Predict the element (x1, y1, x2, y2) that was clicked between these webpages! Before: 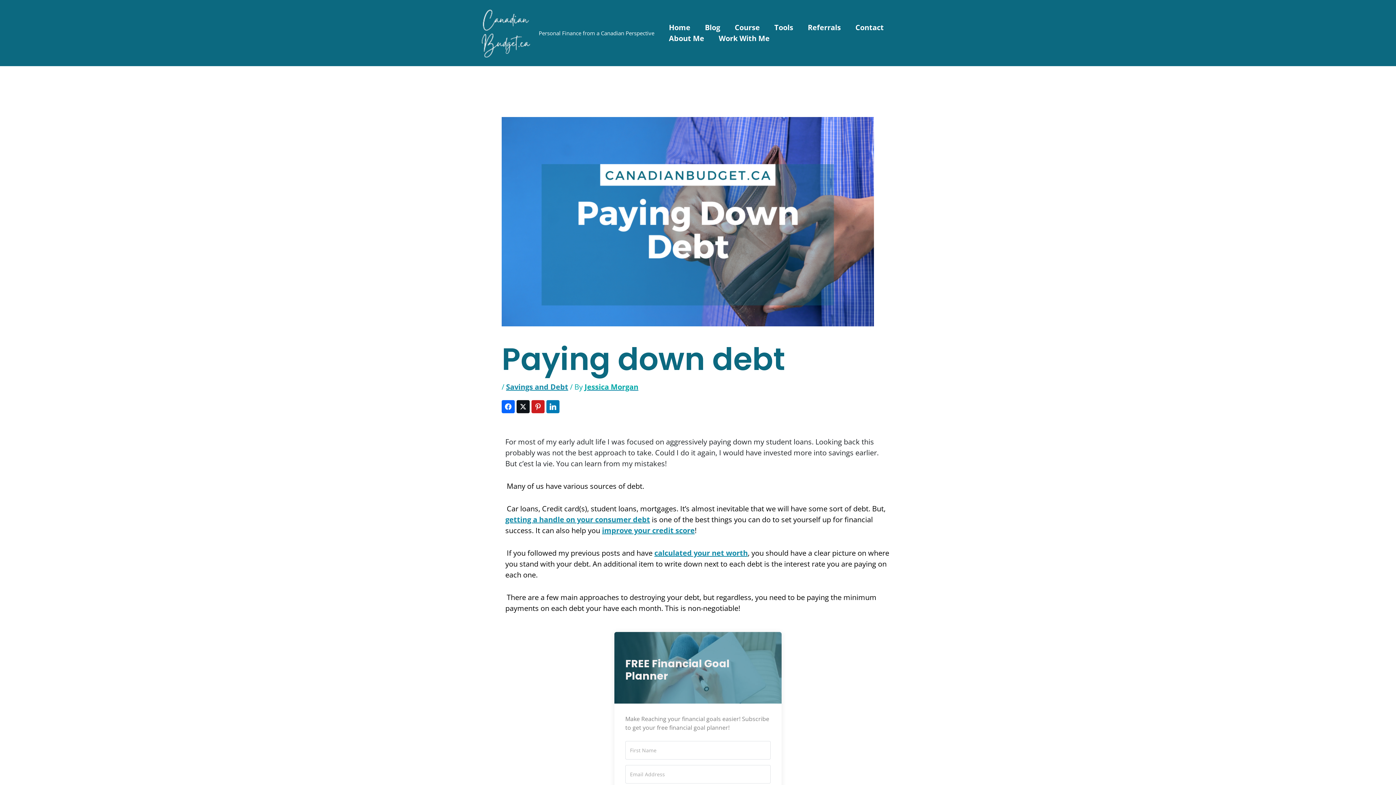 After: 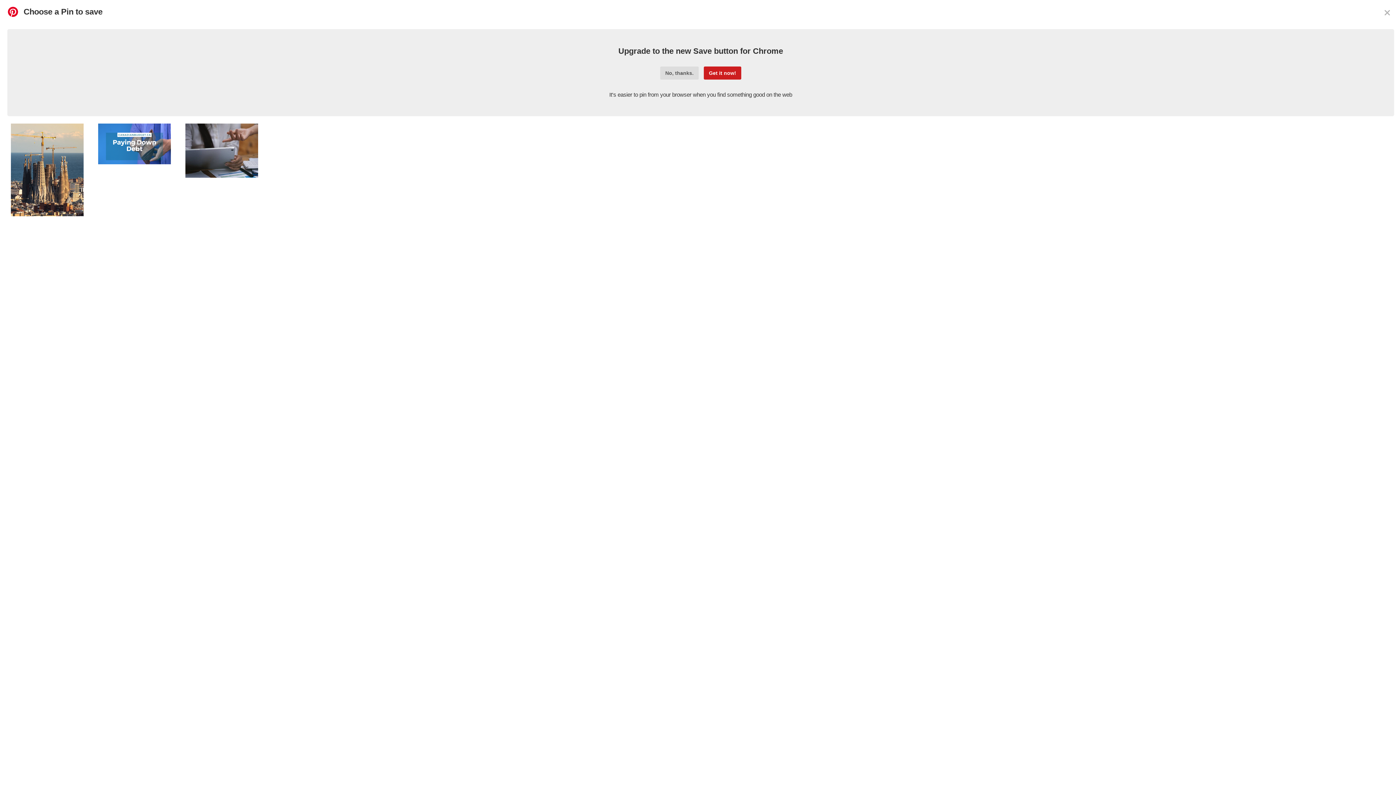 Action: bbox: (531, 400, 544, 413)